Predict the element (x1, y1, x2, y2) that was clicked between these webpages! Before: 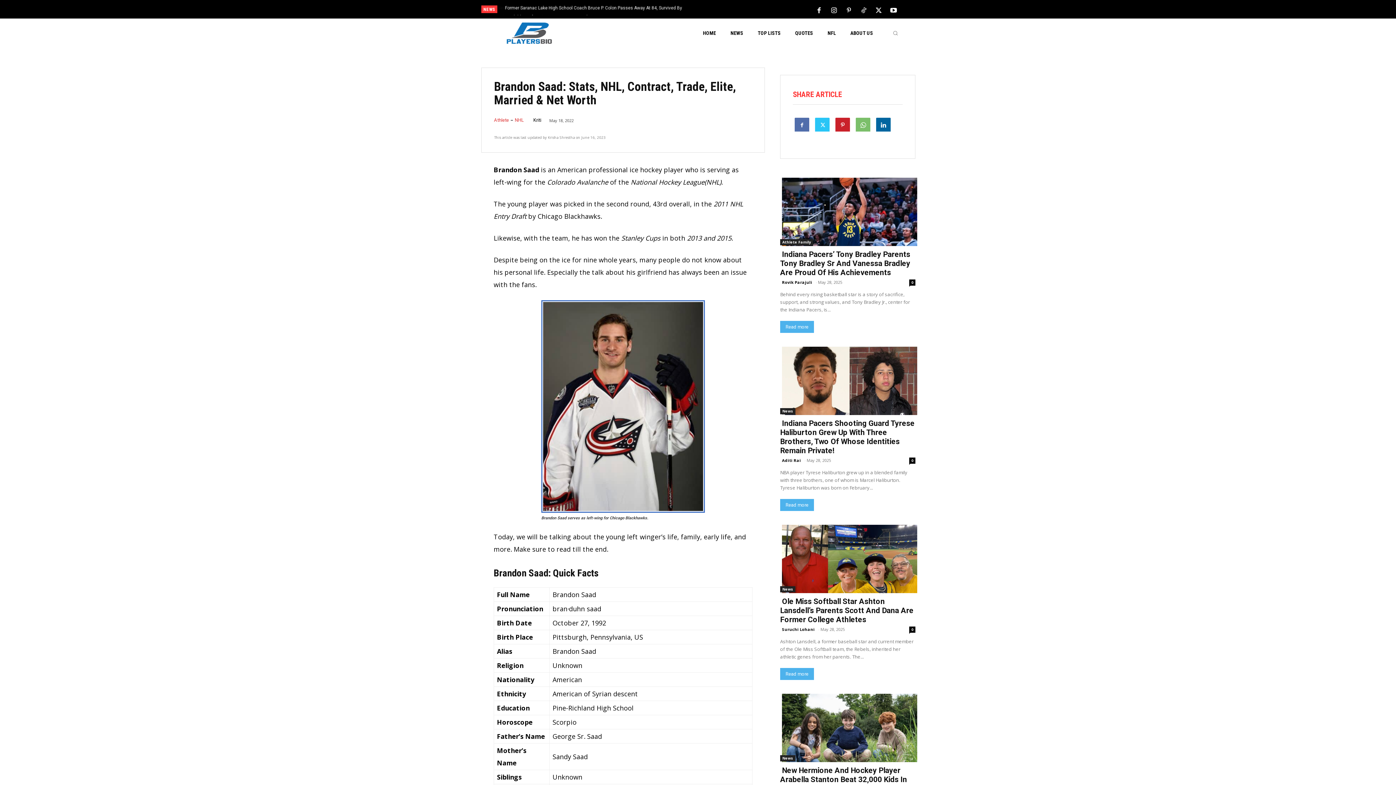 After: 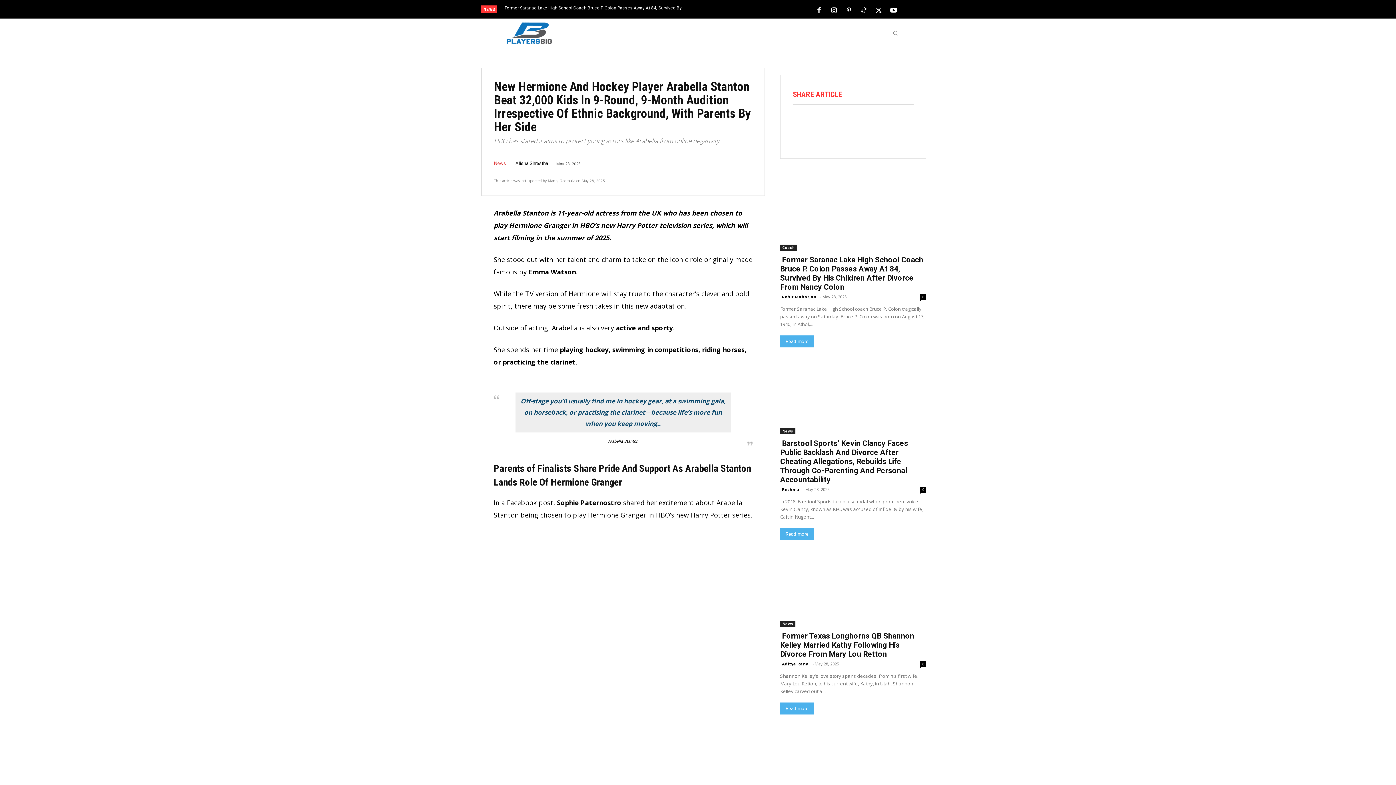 Action: bbox: (780, 693, 915, 761)